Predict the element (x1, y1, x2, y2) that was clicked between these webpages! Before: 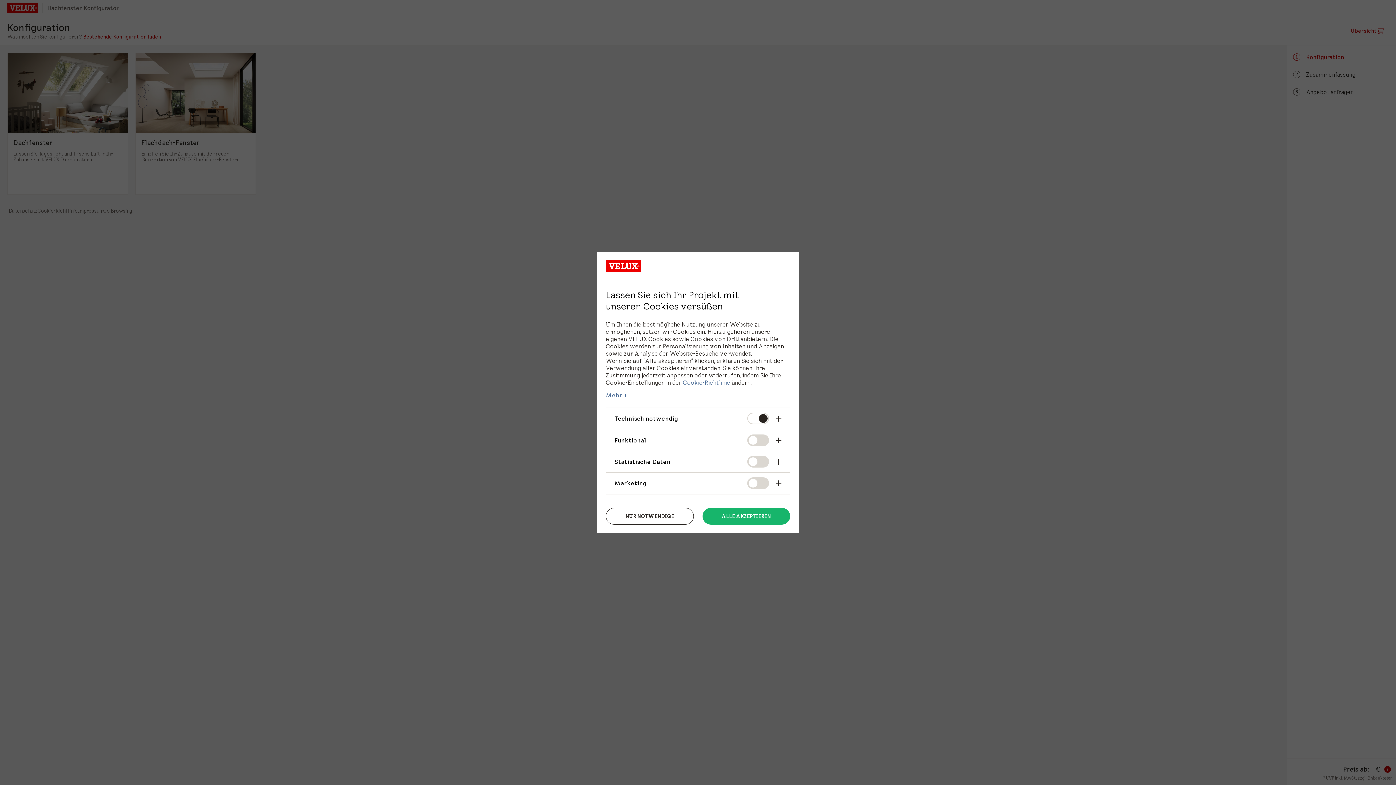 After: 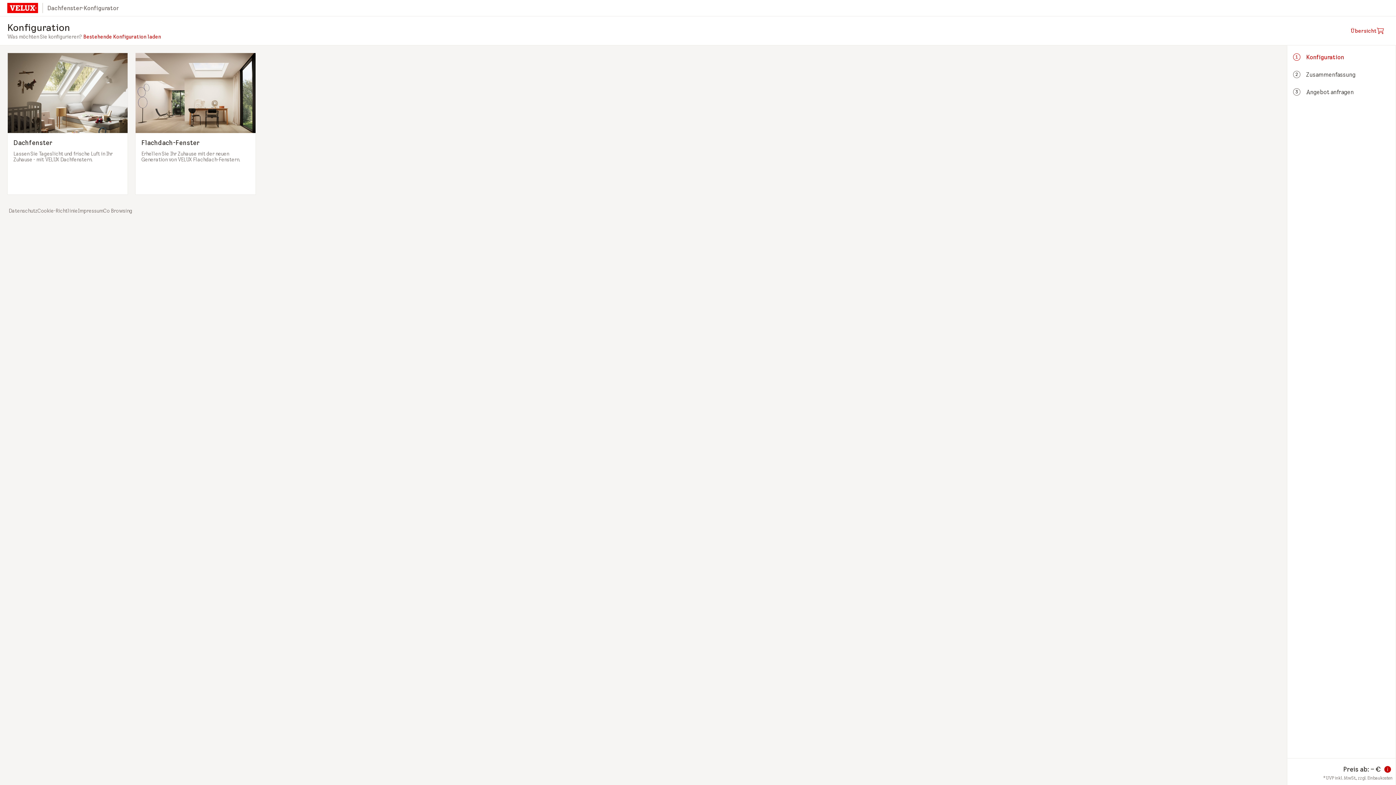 Action: bbox: (606, 508, 693, 524) label: NUR NOTWENDIGE